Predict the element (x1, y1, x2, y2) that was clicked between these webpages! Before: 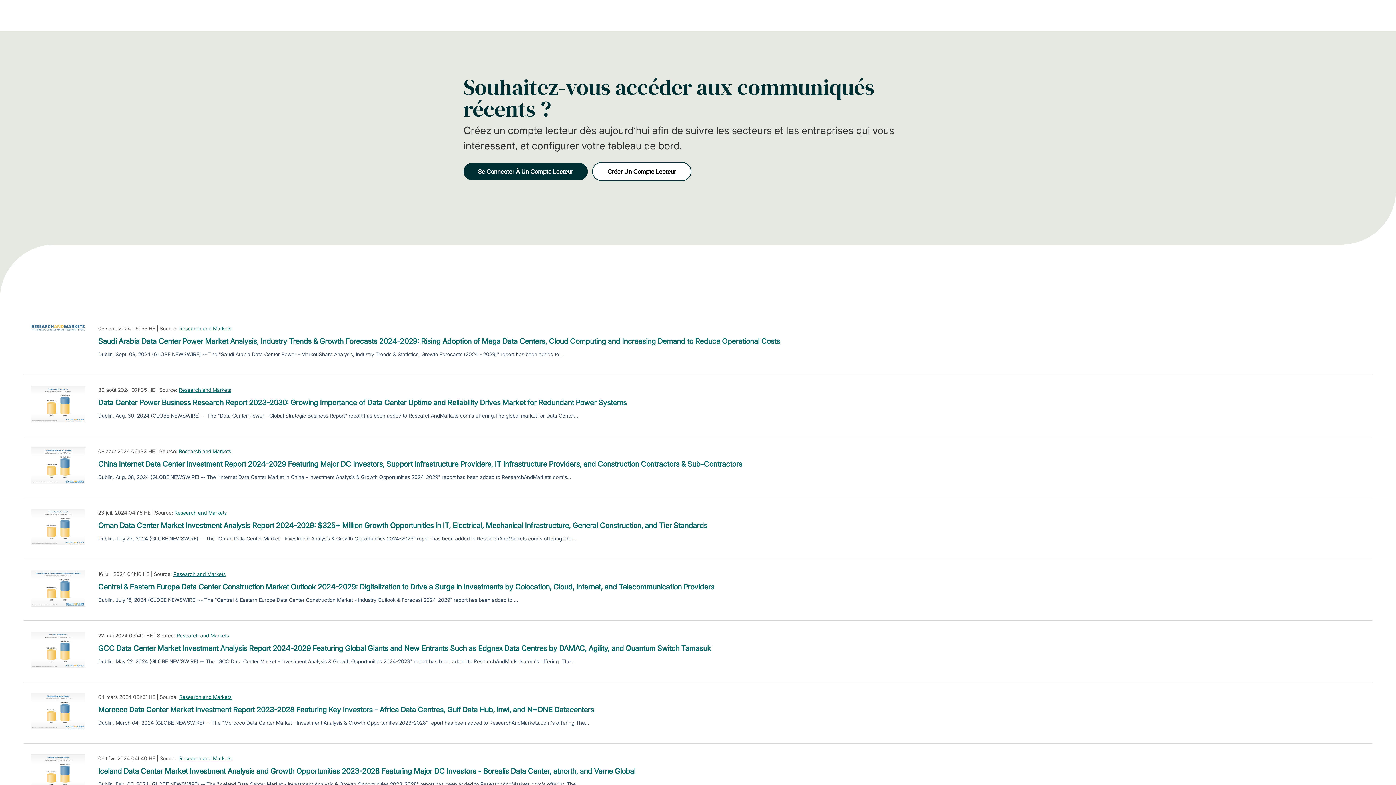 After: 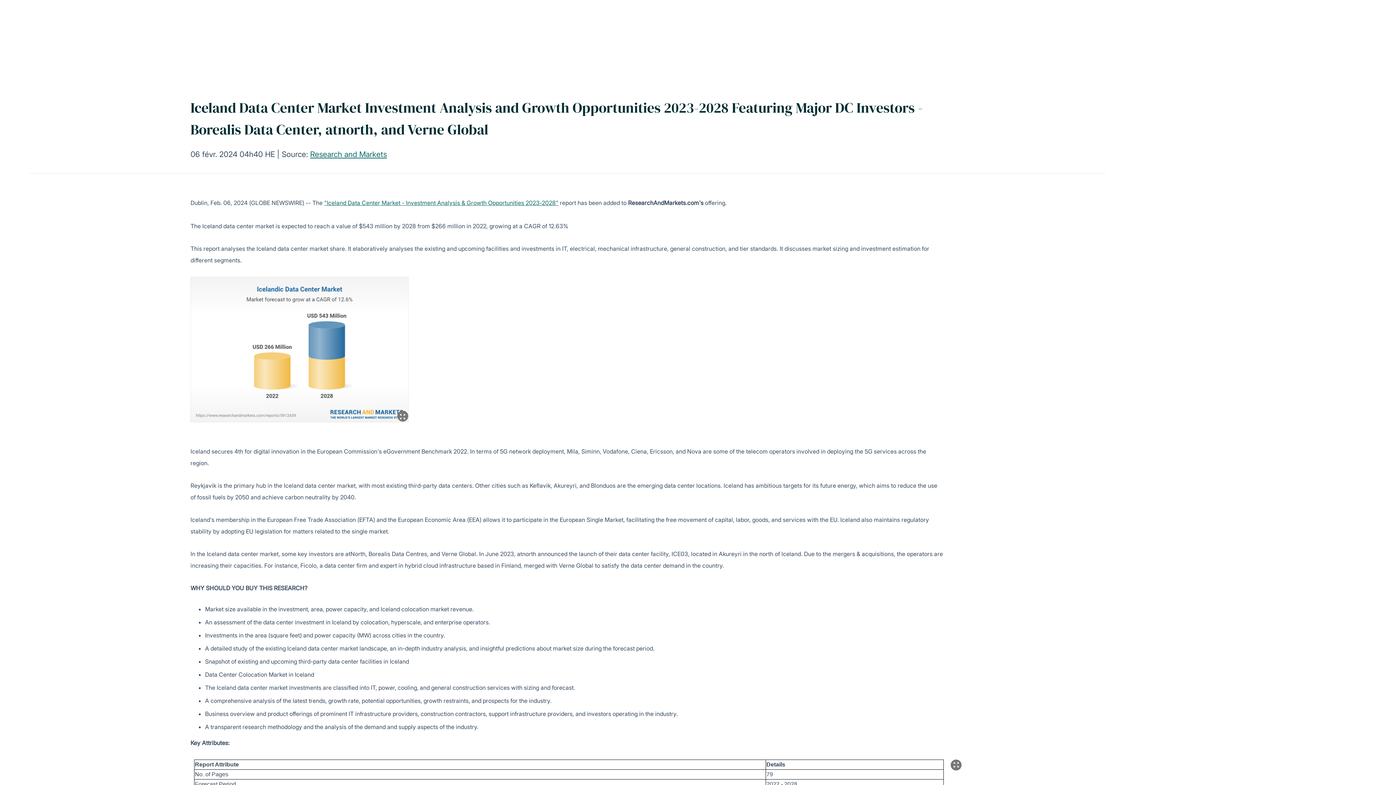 Action: bbox: (98, 766, 635, 777) label: Iceland Data Center Market Investment Analysis and Growth Opportunities 2023-2028 Featuring Major DC Investors - Borealis Data Center, atnorth, and Verne Global